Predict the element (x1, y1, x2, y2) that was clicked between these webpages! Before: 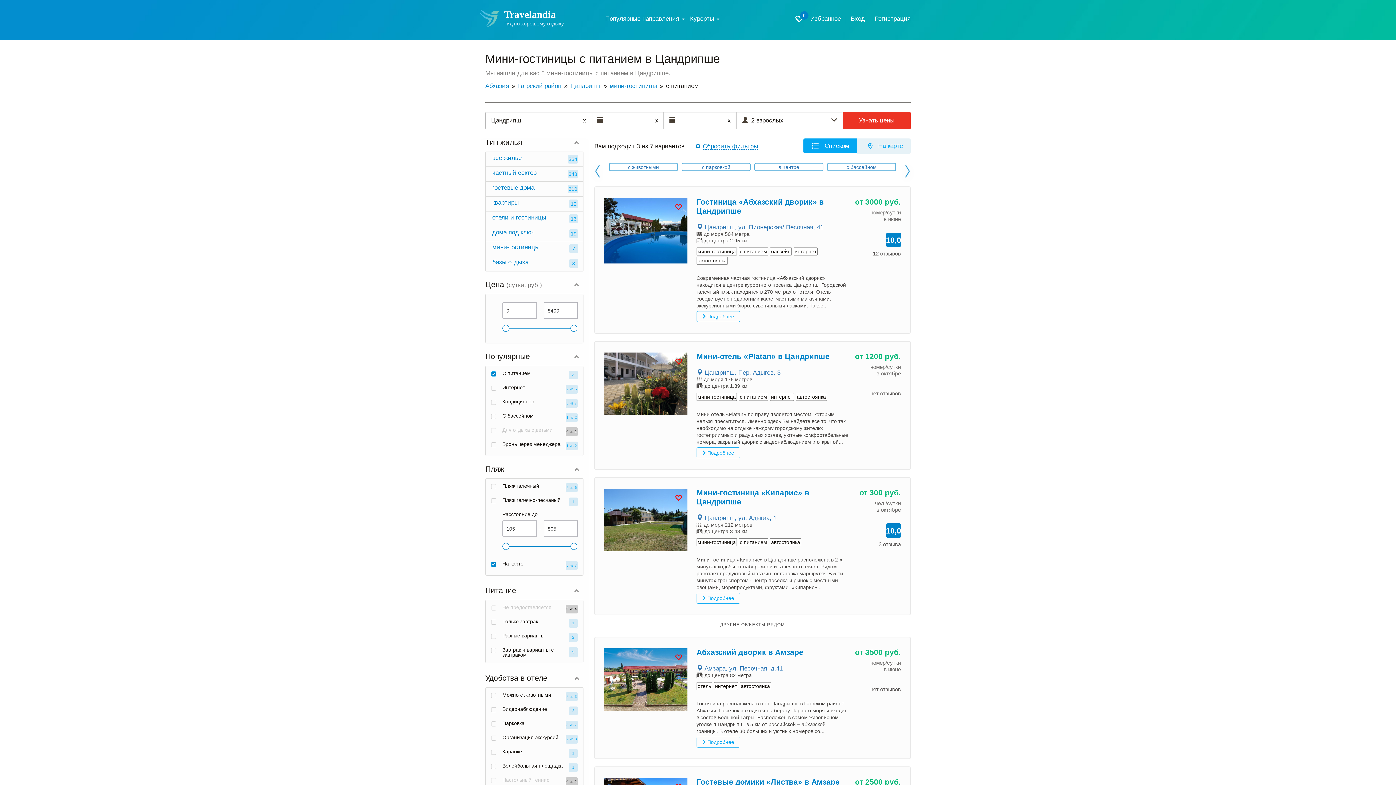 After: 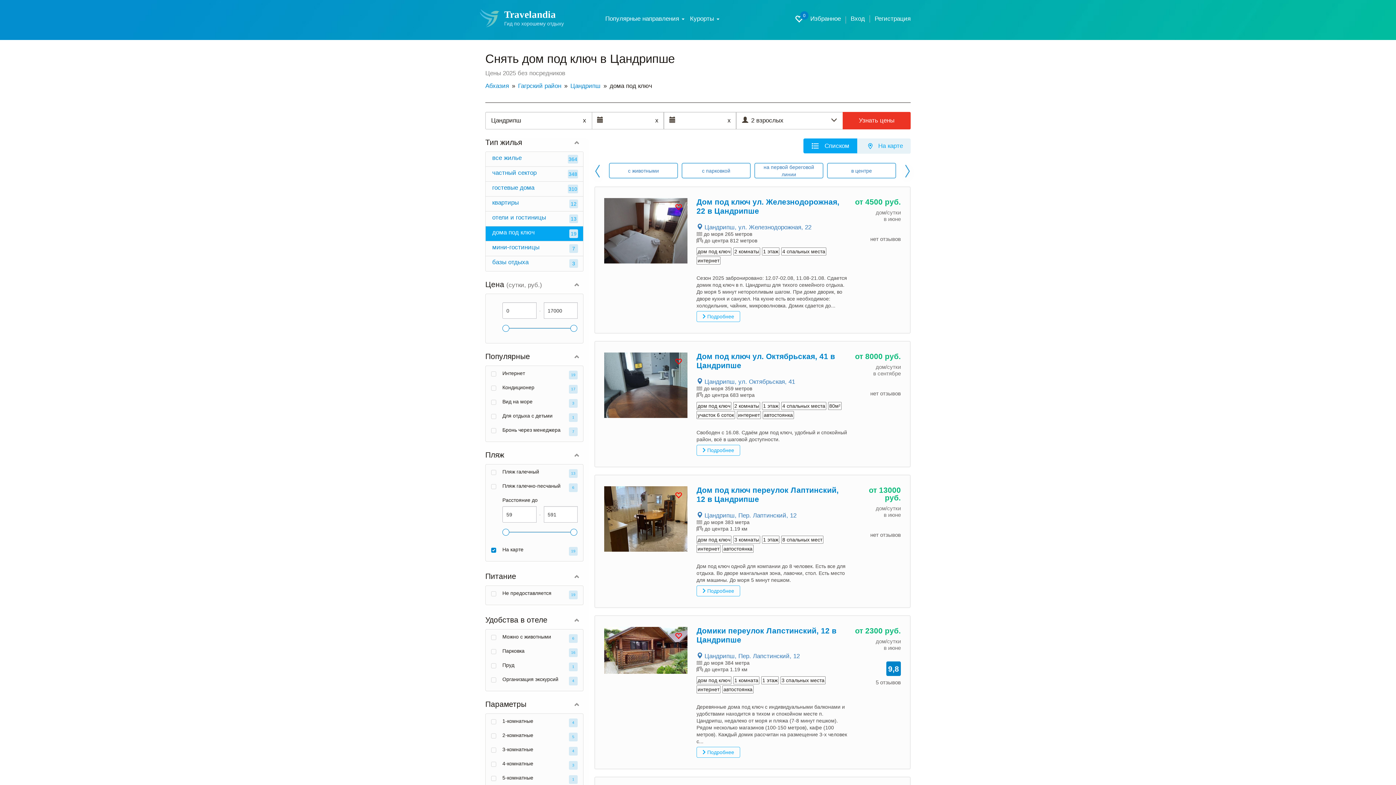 Action: bbox: (485, 226, 583, 241) label: дома под ключ
19